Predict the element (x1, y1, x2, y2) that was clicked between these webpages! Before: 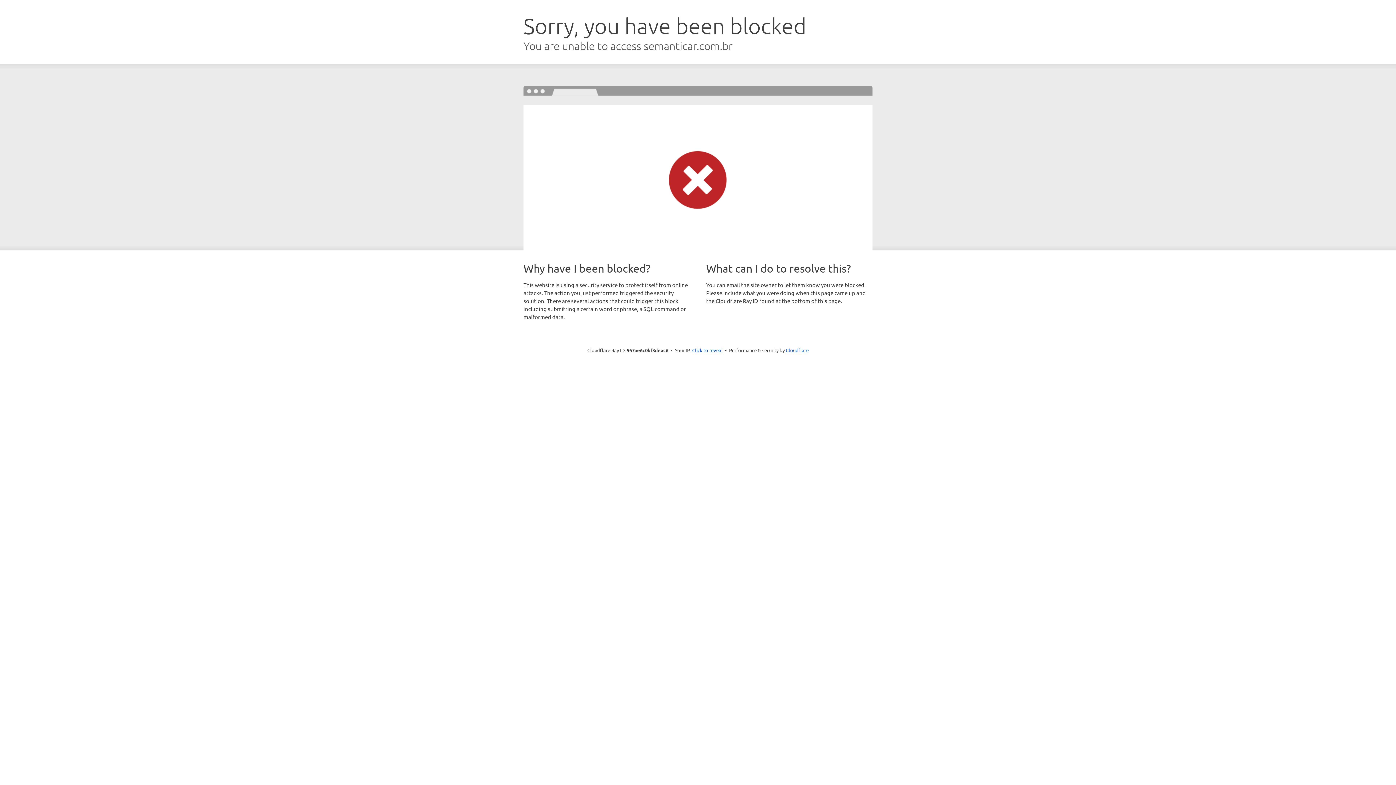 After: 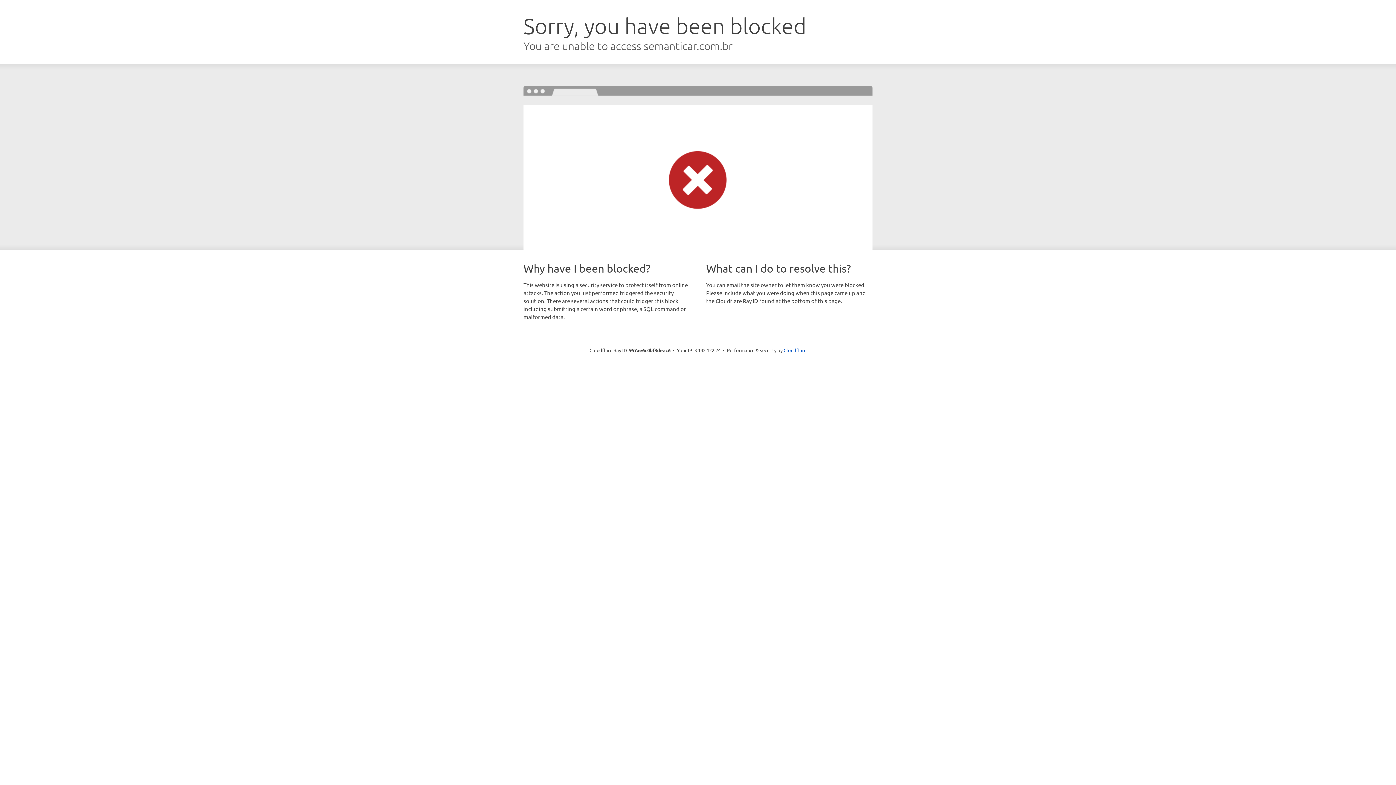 Action: label: Click to reveal bbox: (692, 346, 722, 353)